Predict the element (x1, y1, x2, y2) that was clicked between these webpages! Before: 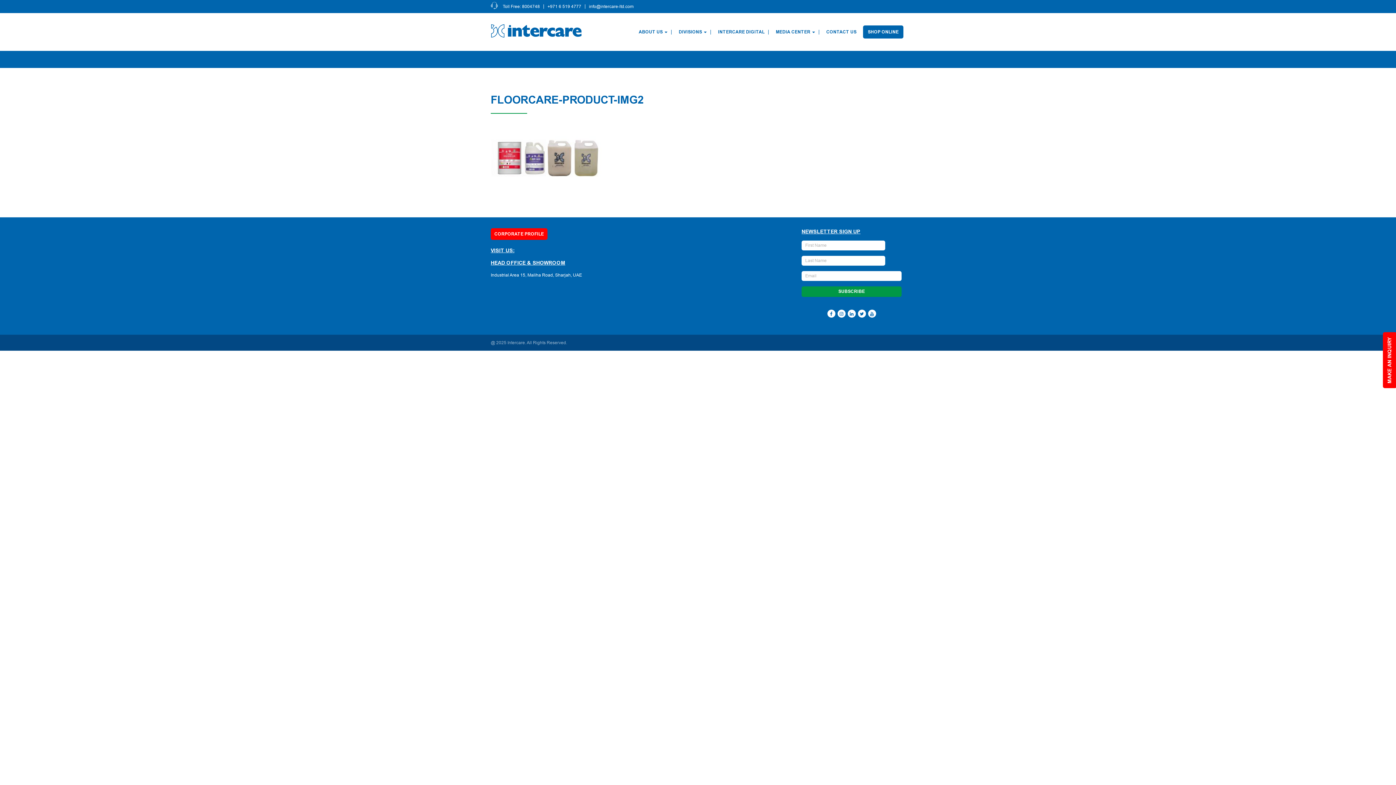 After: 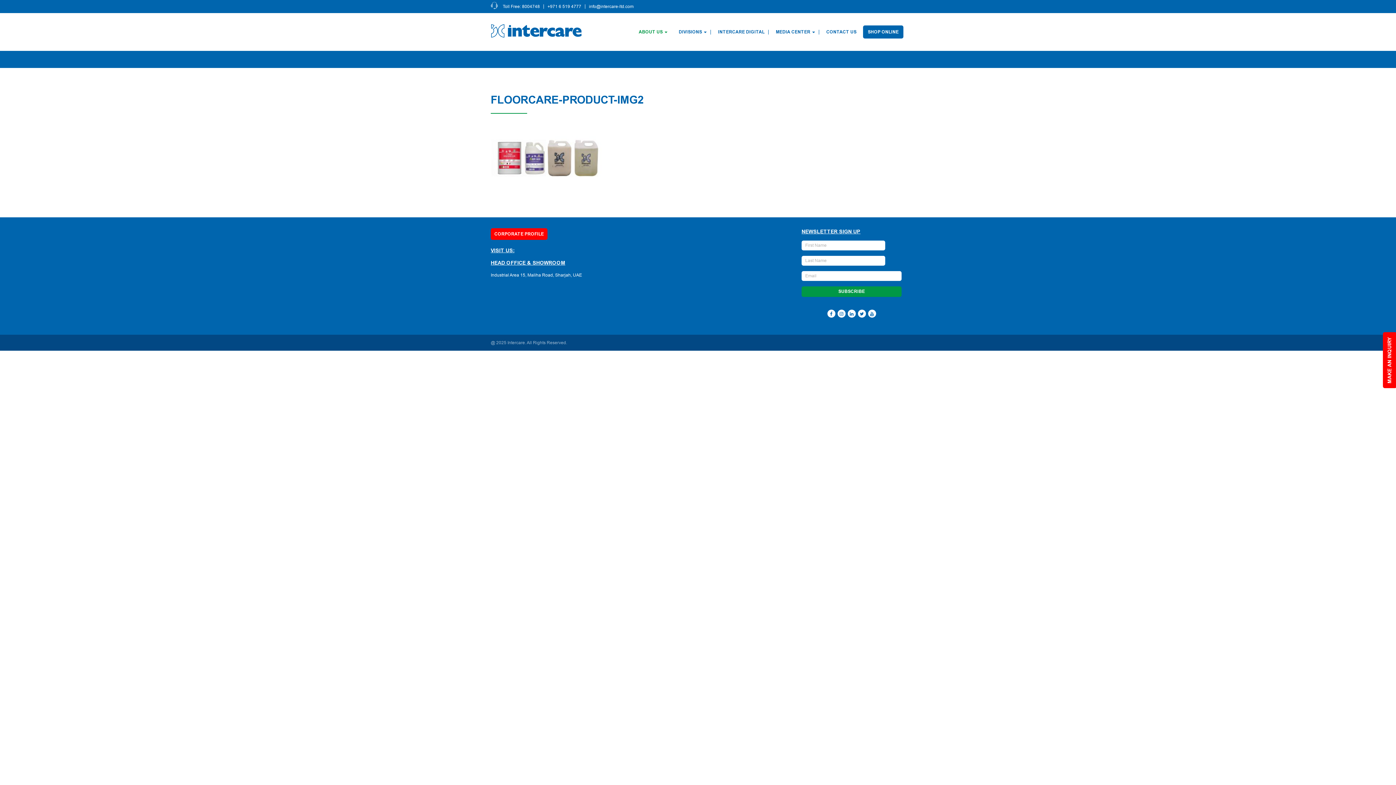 Action: label: ABOUT US bbox: (634, 25, 672, 38)